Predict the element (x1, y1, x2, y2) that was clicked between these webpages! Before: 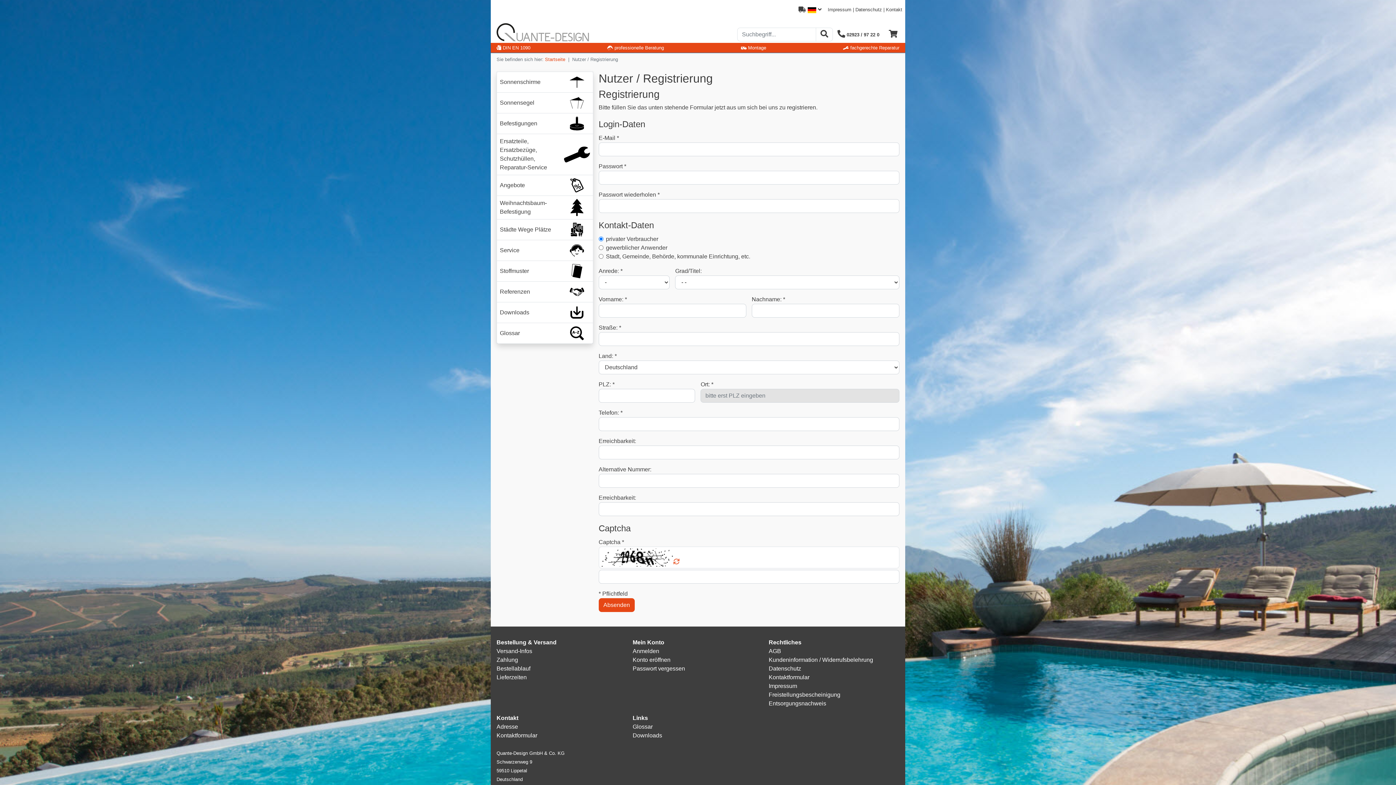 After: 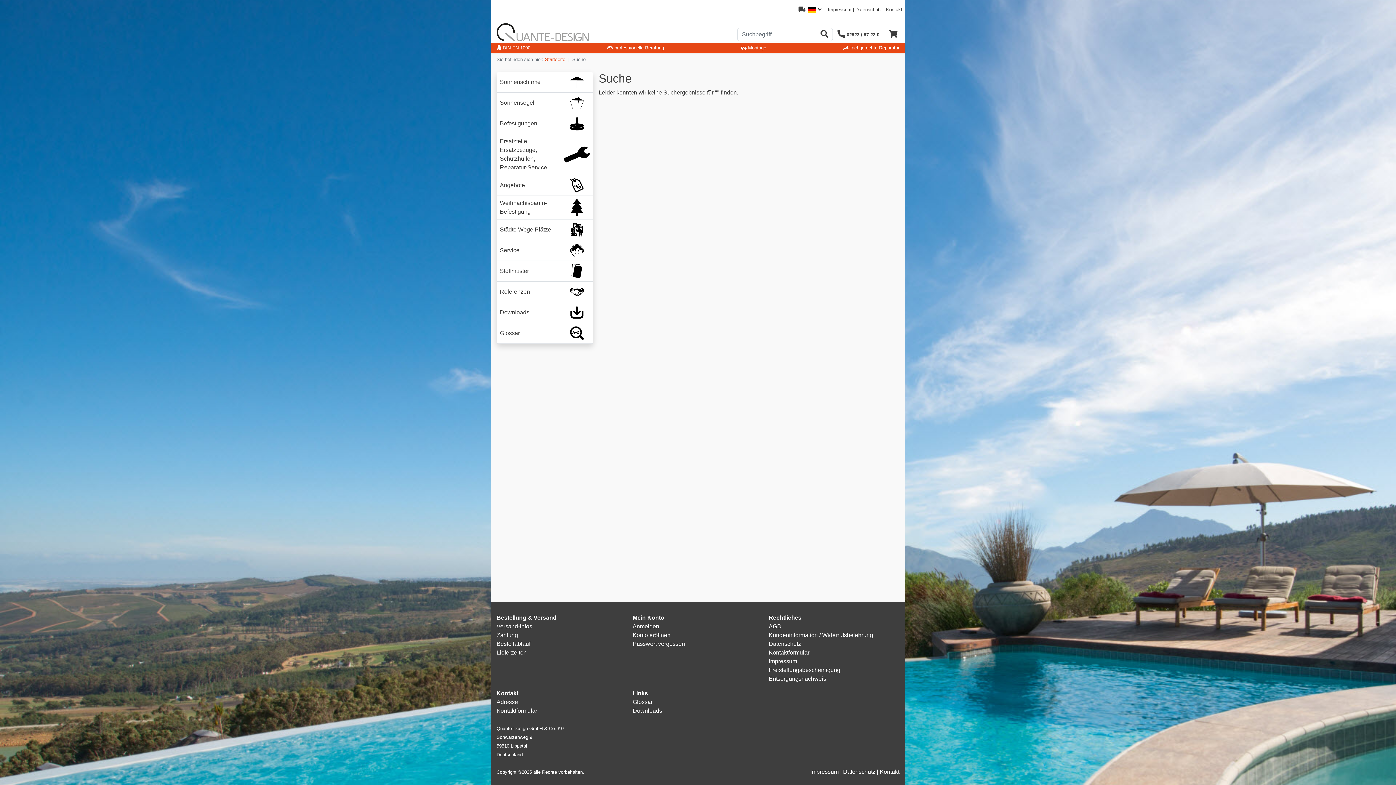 Action: bbox: (816, 27, 833, 41)